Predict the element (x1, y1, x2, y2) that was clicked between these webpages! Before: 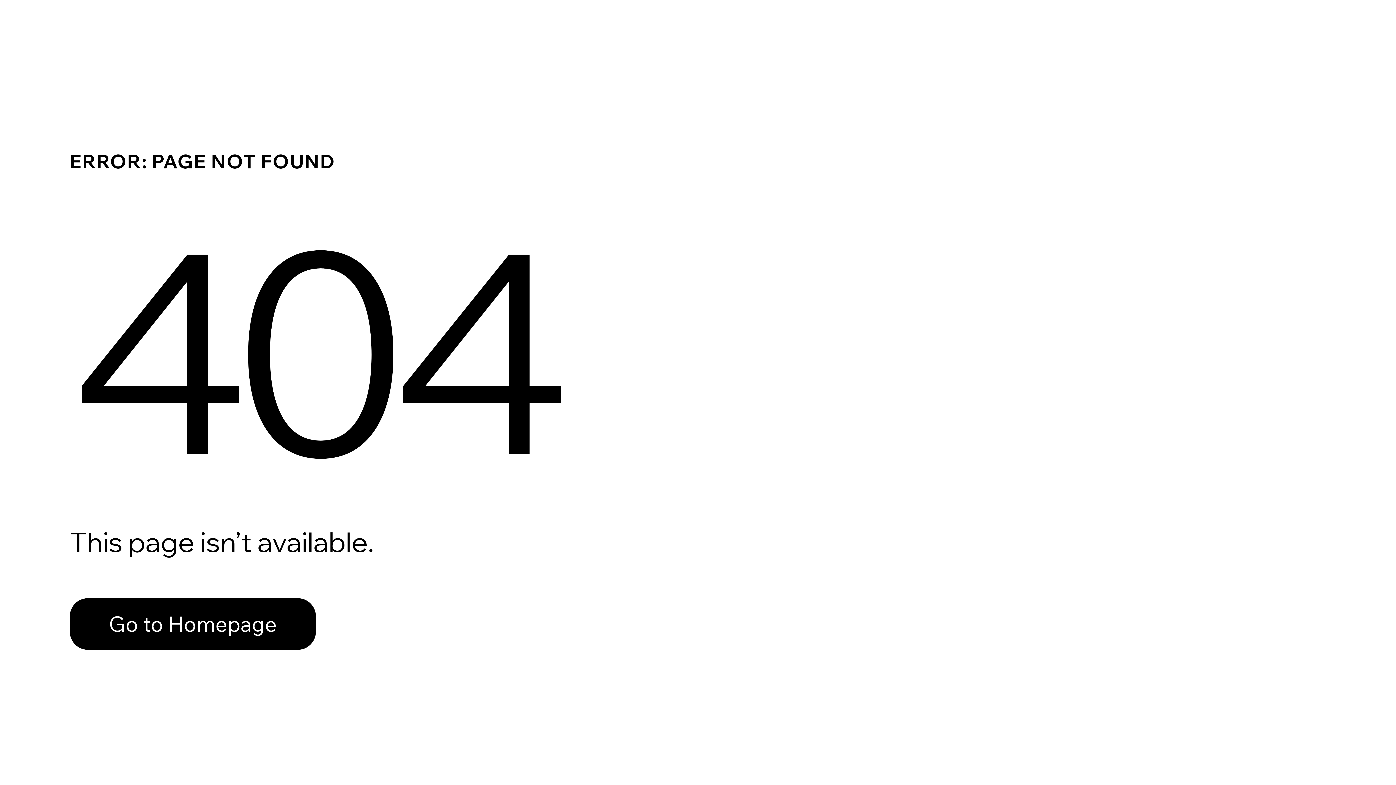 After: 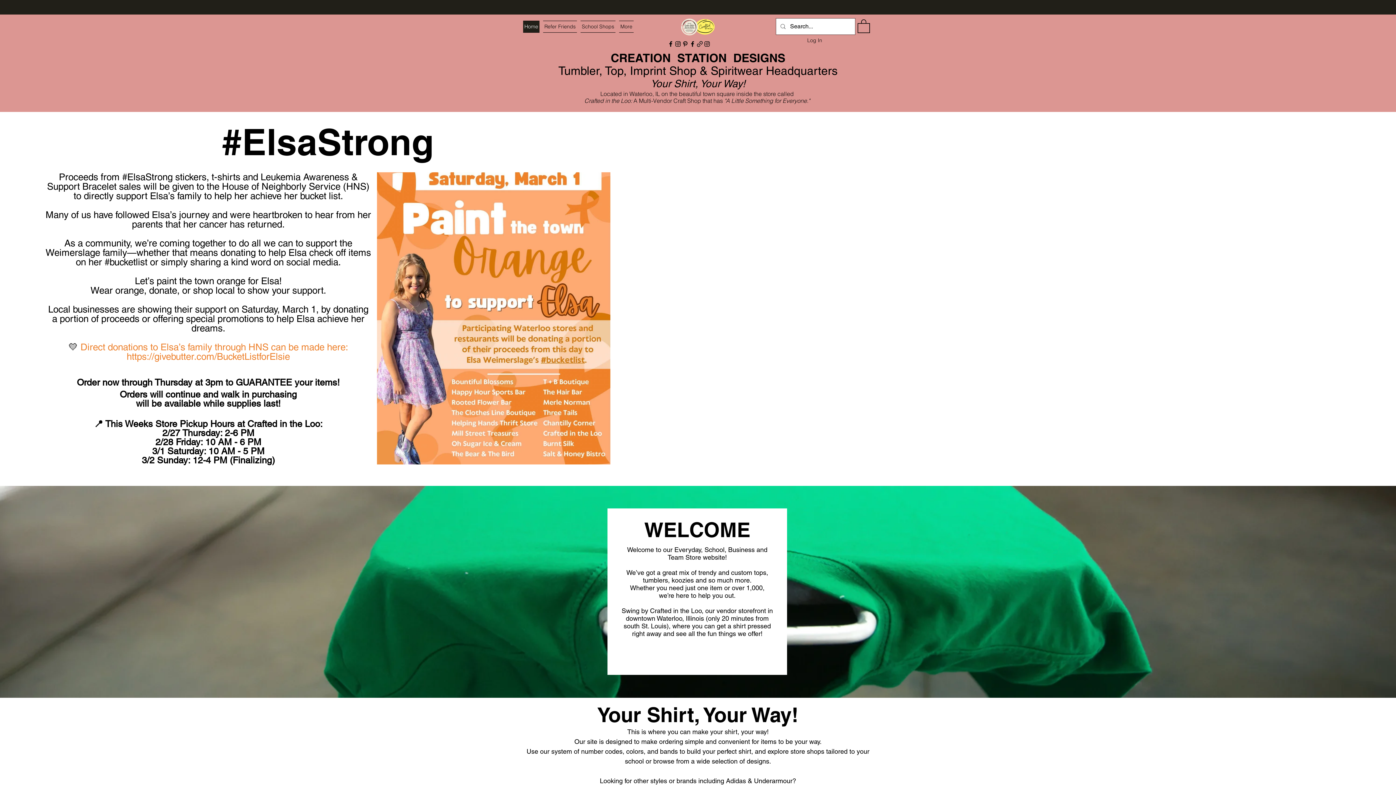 Action: bbox: (69, 582, 768, 659) label: Go to Homepage